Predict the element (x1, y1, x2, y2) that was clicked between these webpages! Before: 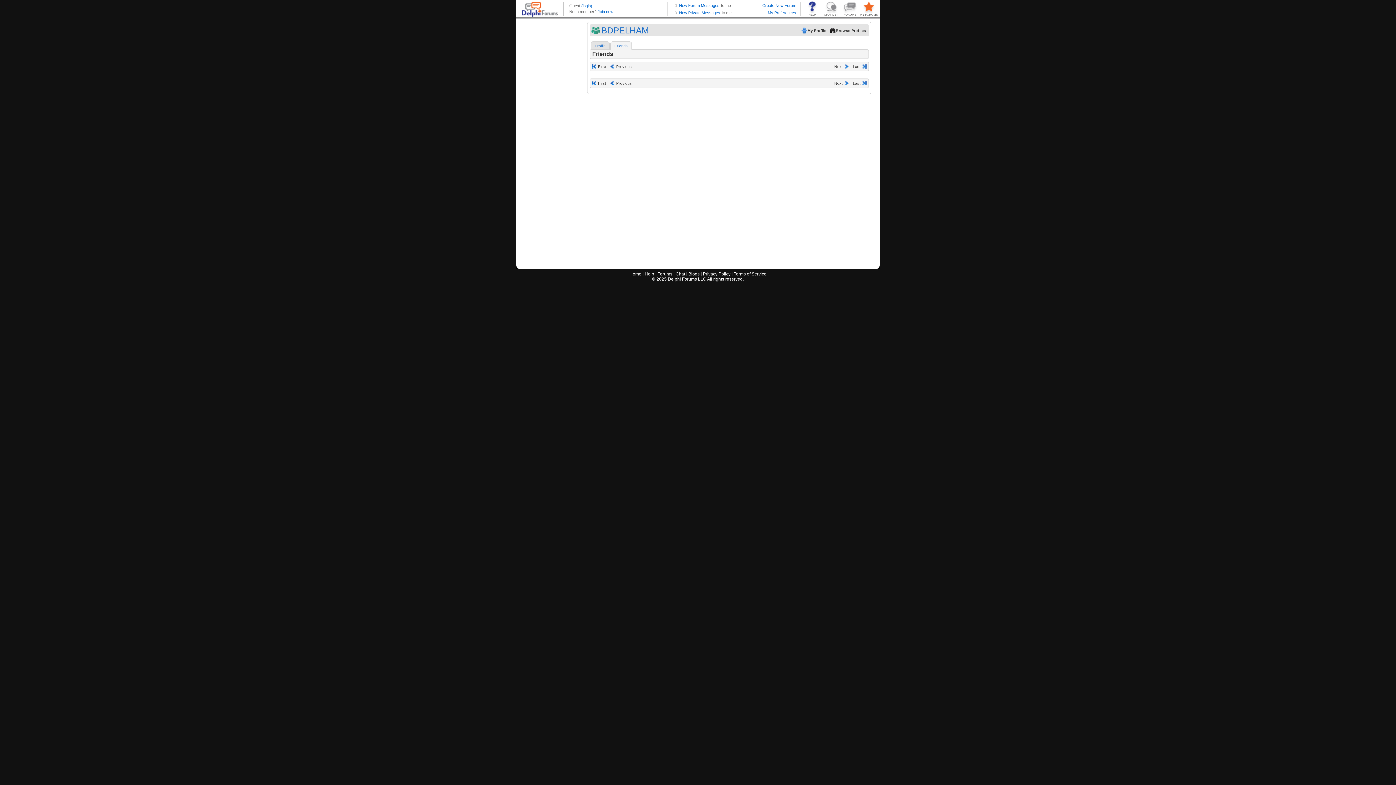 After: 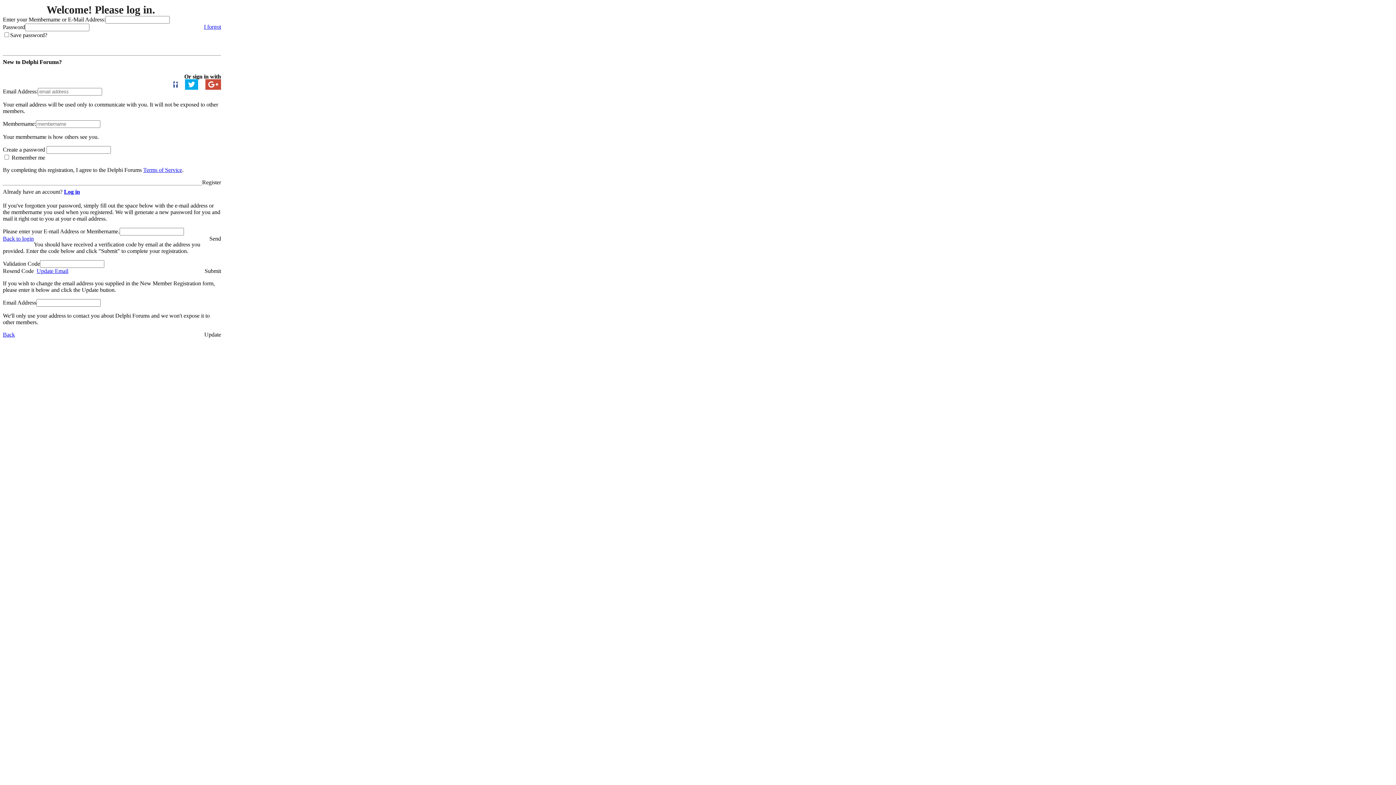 Action: bbox: (800, 25, 828, 35) label: My Profile